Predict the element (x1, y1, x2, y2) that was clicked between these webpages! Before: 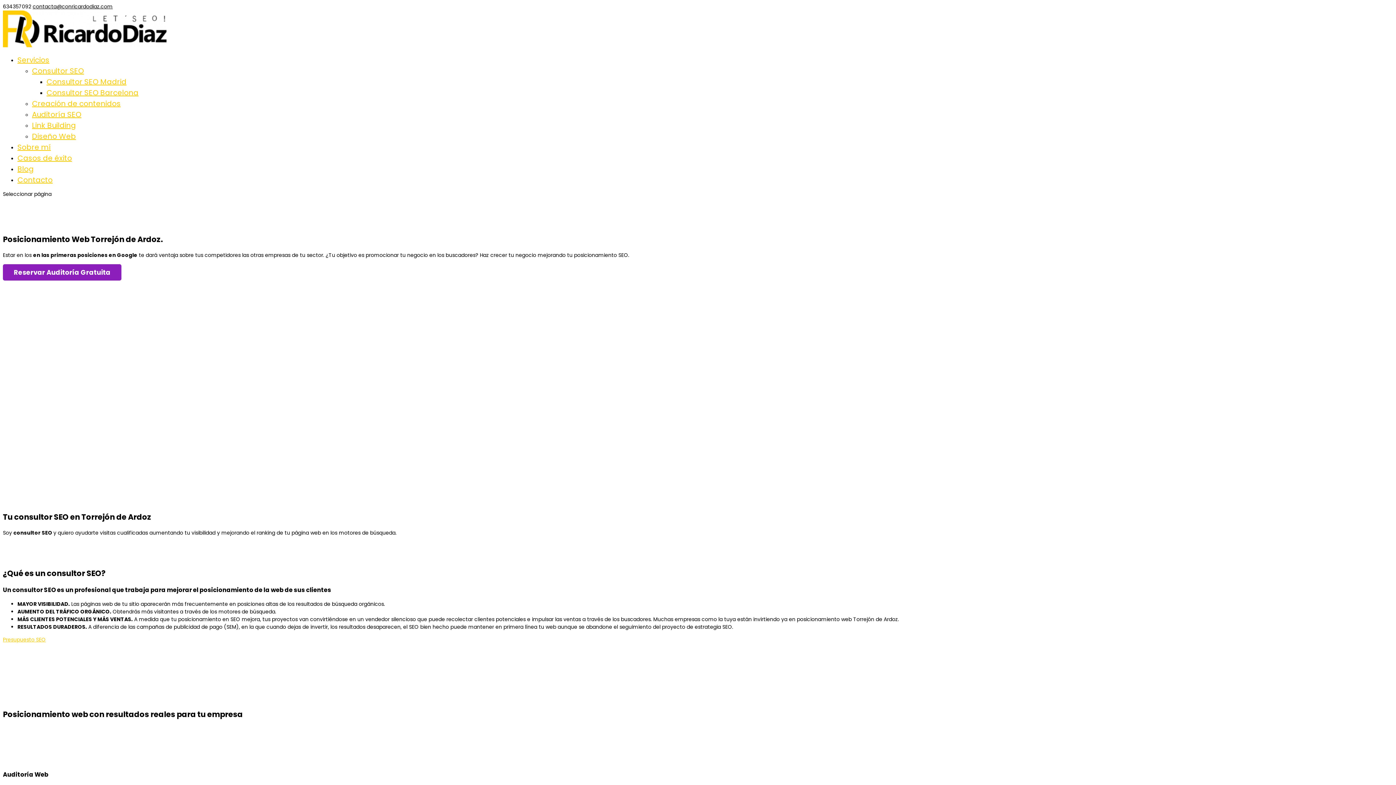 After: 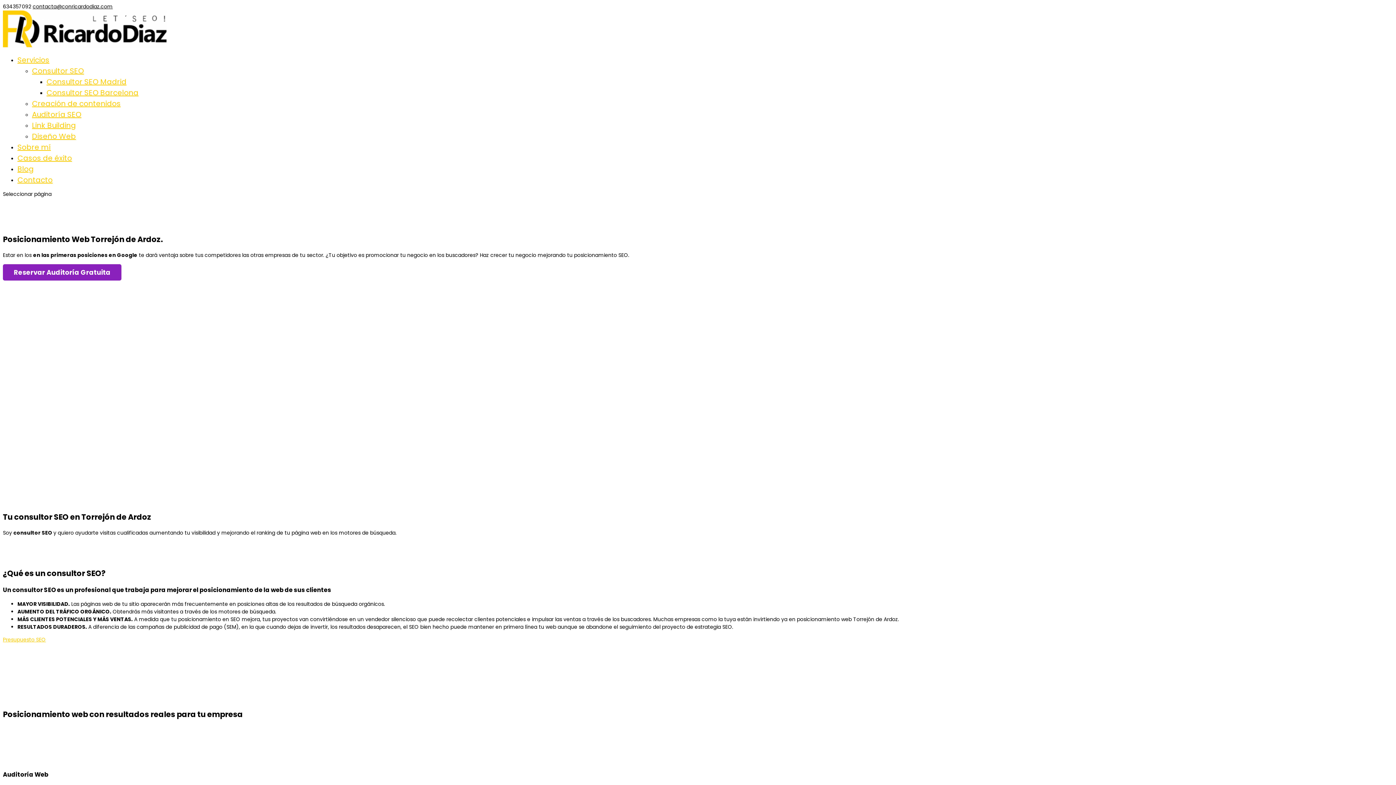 Action: label: contacta@conricardodiaz.com bbox: (32, 2, 112, 10)